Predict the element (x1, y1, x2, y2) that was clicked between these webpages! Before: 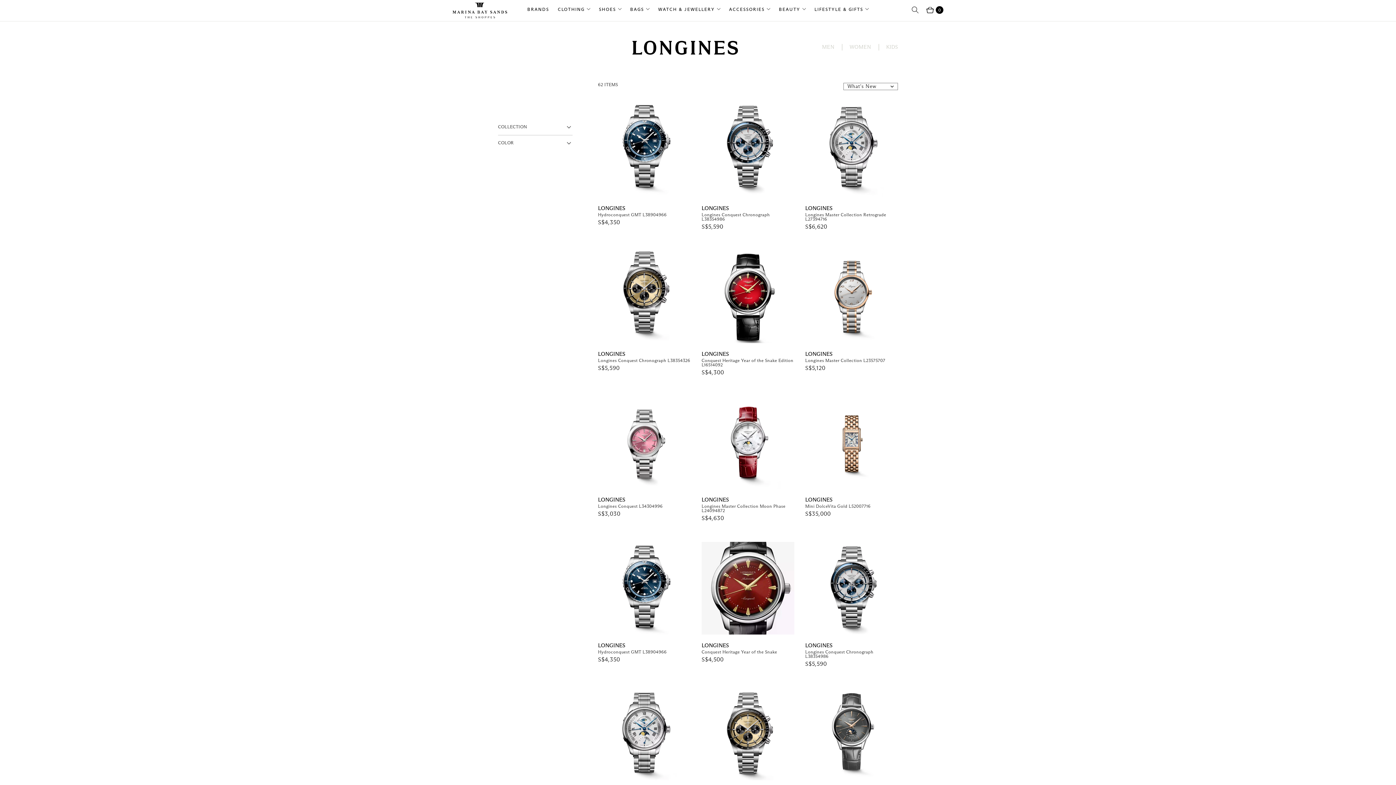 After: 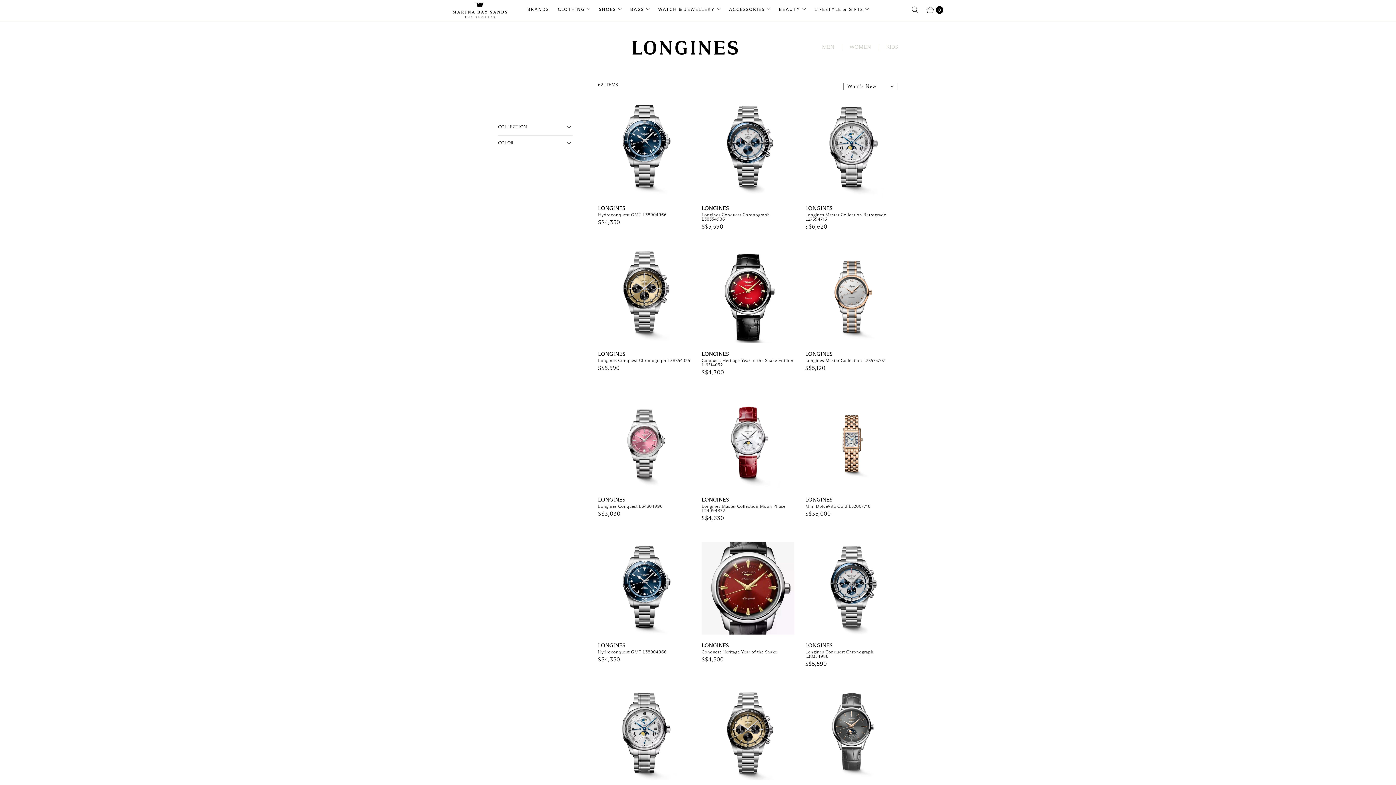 Action: label: LONGINES bbox: (598, 351, 625, 357)